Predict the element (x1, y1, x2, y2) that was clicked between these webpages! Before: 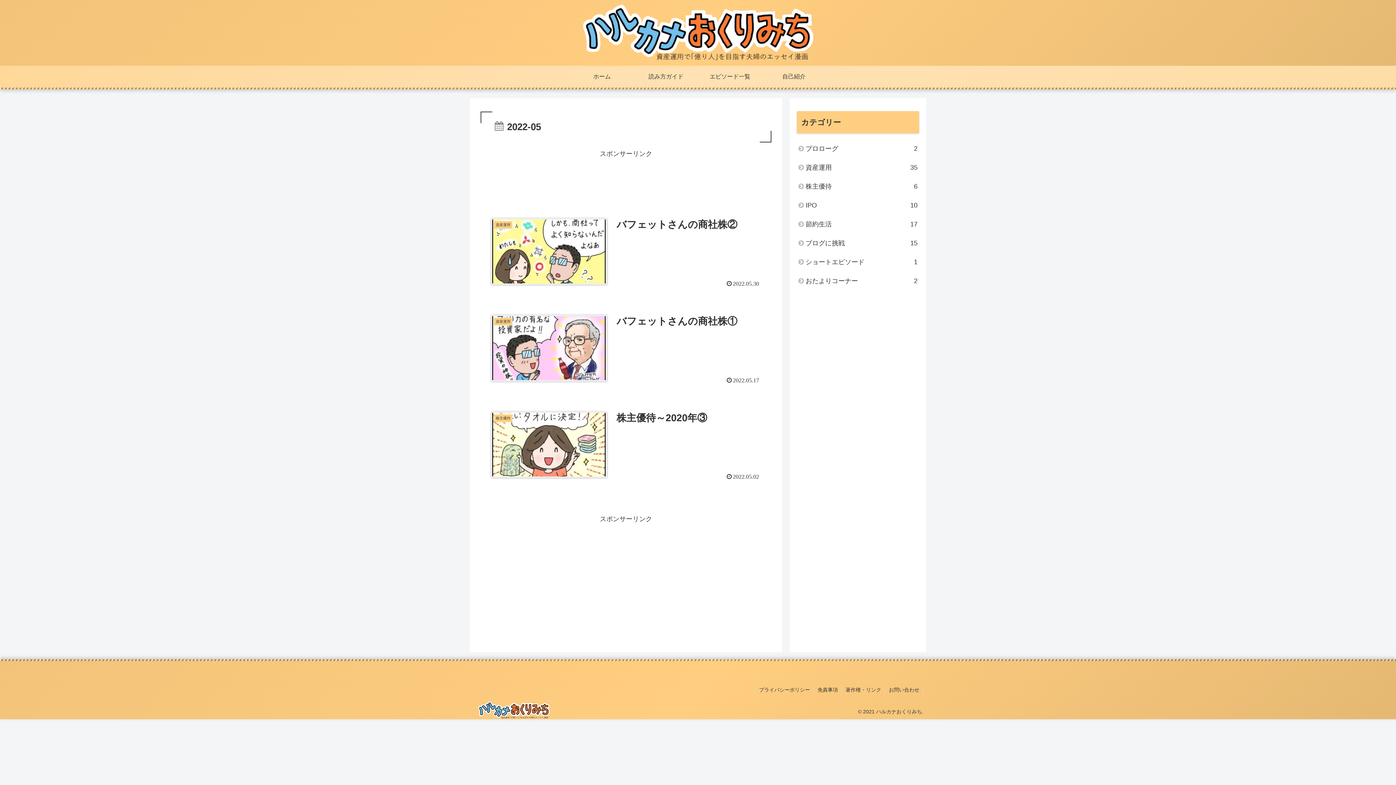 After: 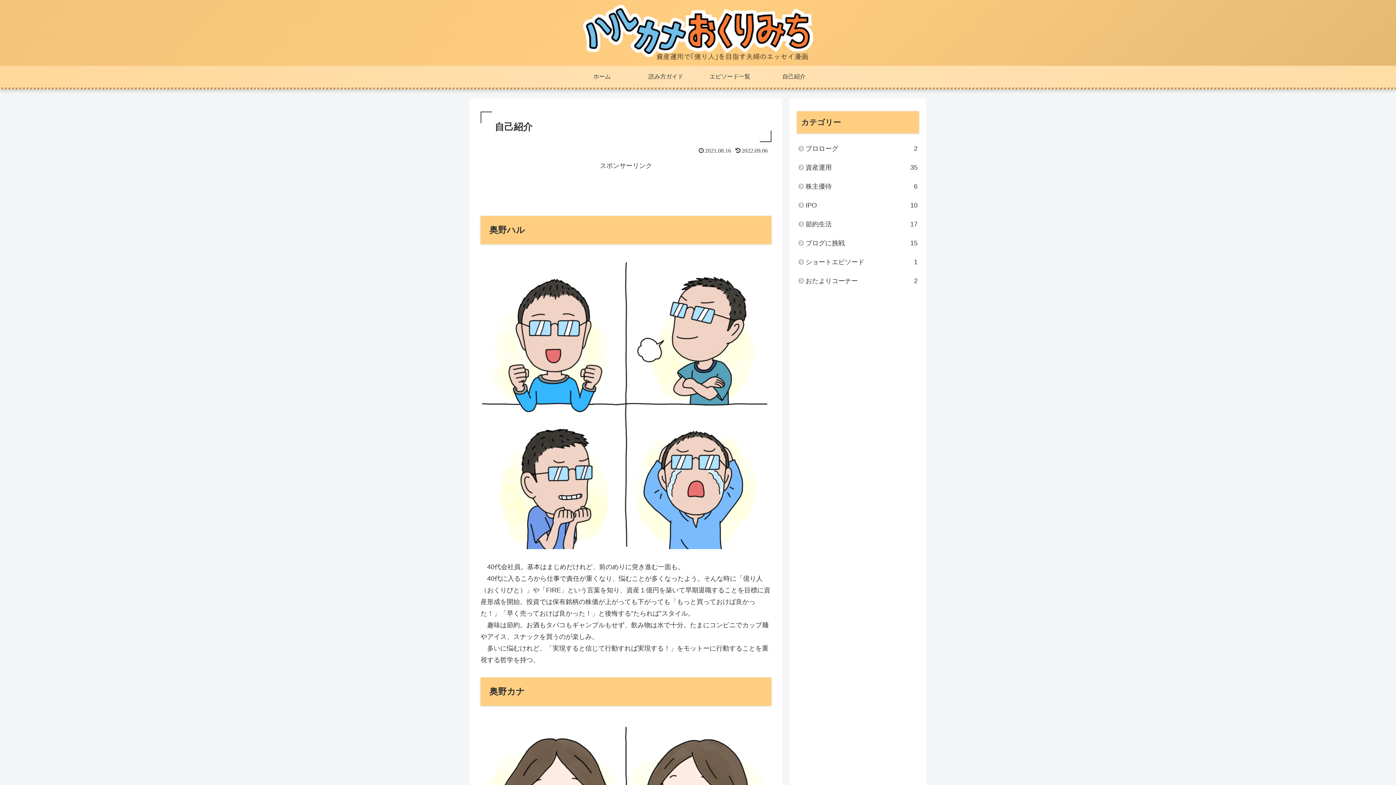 Action: bbox: (762, 65, 826, 87) label: 自己紹介